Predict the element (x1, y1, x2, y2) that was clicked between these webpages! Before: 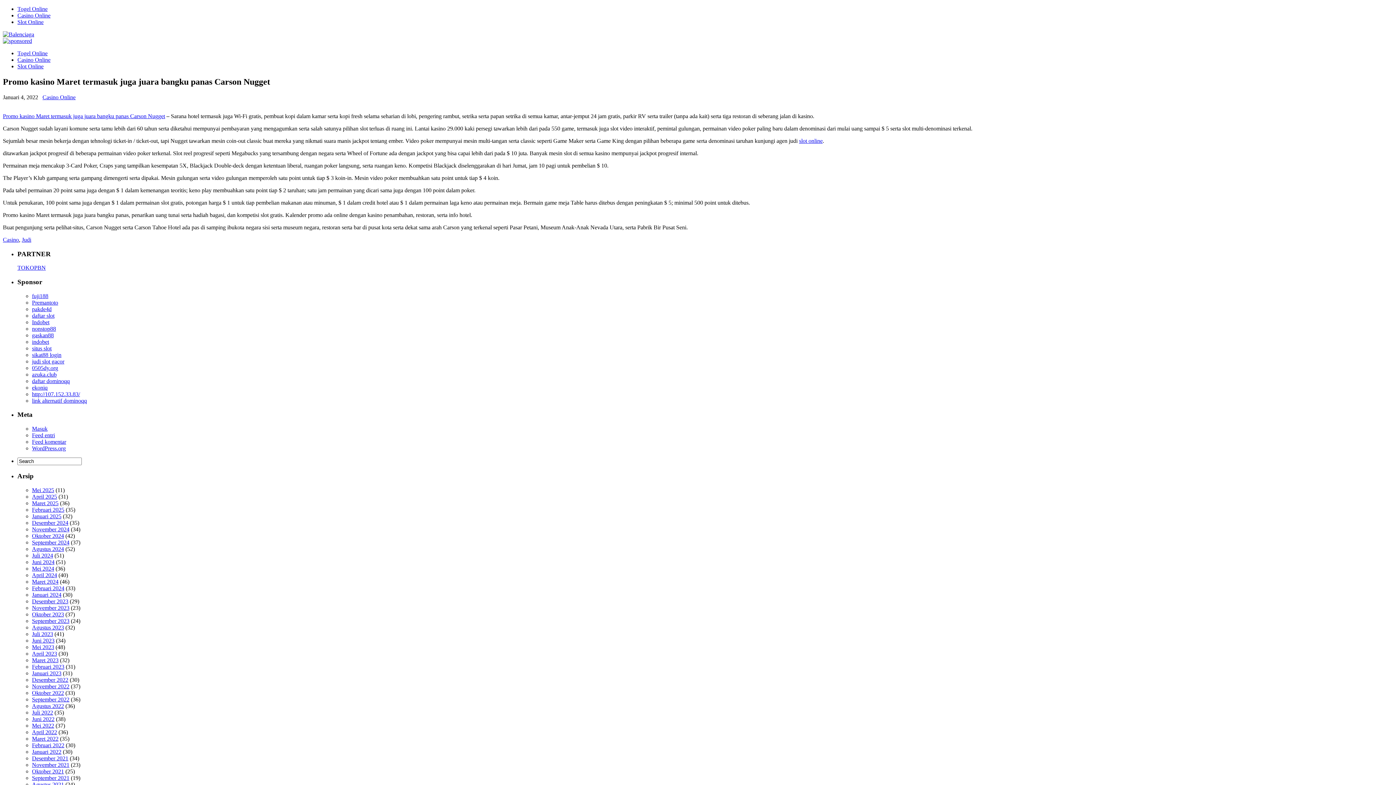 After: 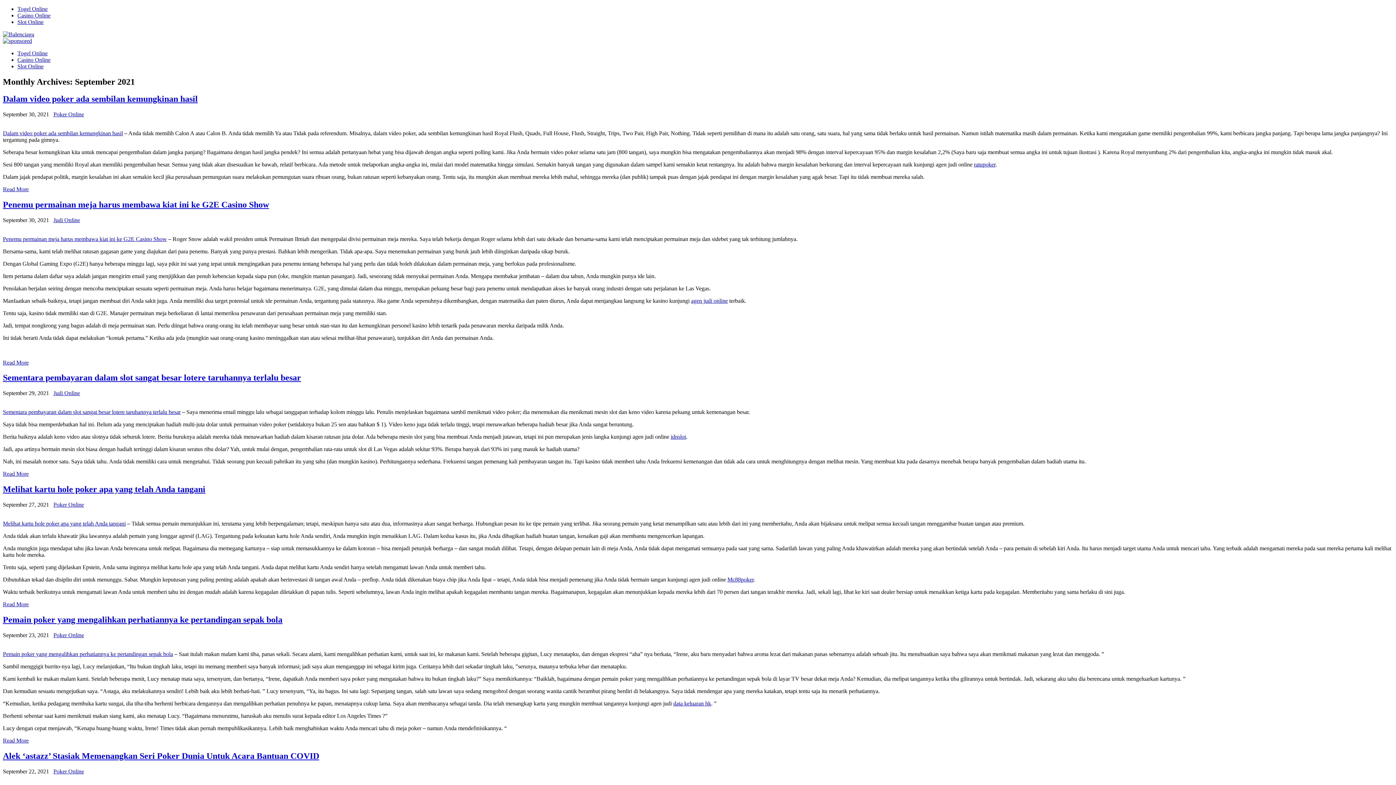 Action: label: September 2021 bbox: (32, 775, 69, 781)